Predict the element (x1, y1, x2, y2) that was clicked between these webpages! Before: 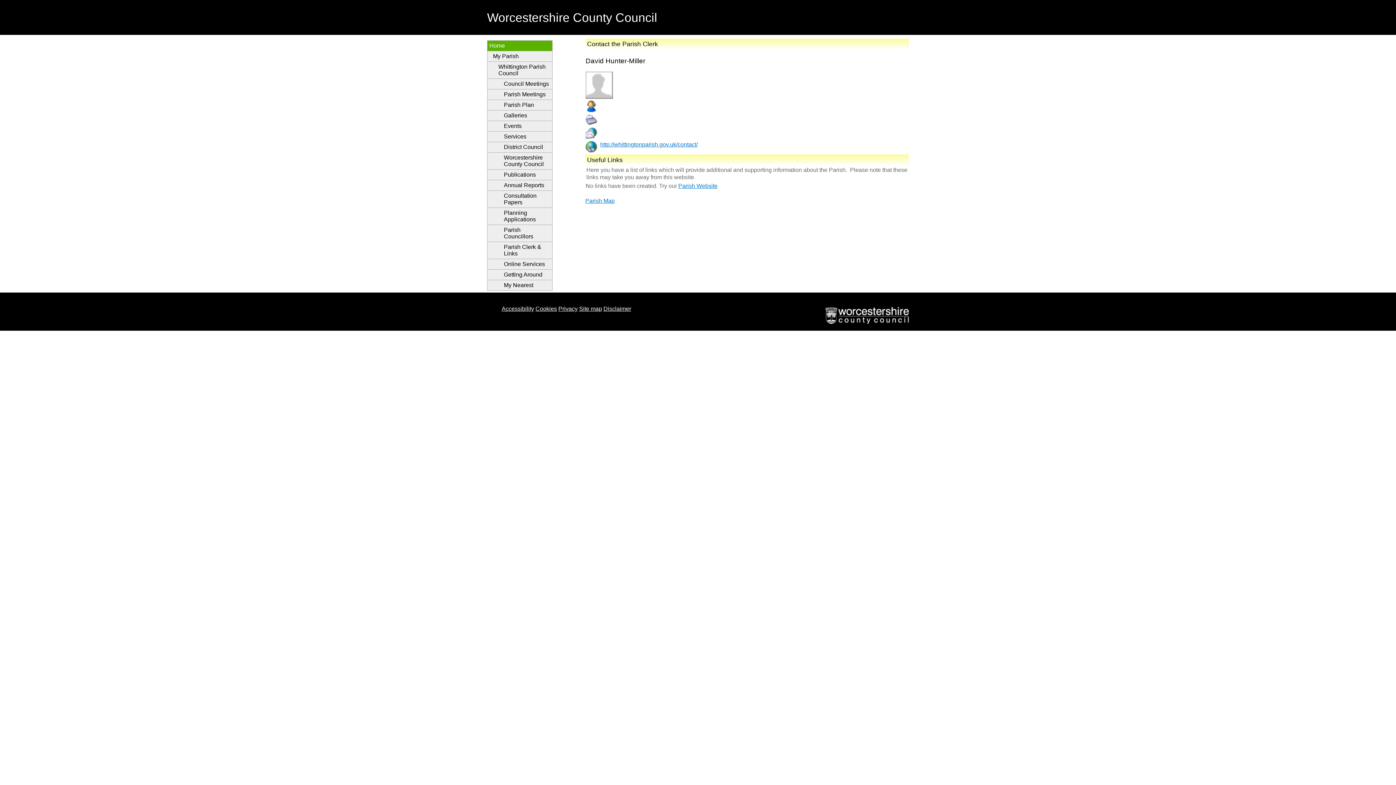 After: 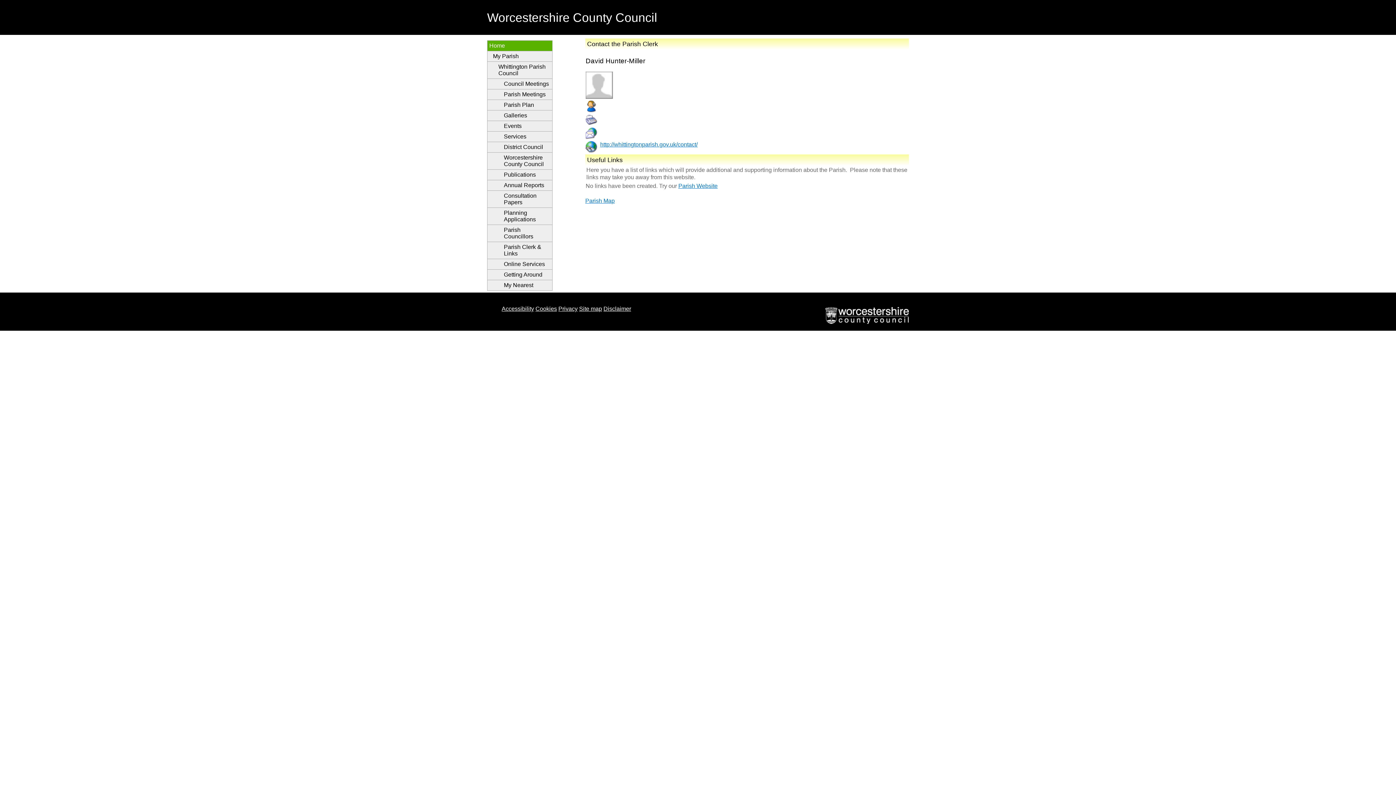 Action: bbox: (487, 40, 552, 51) label: Home